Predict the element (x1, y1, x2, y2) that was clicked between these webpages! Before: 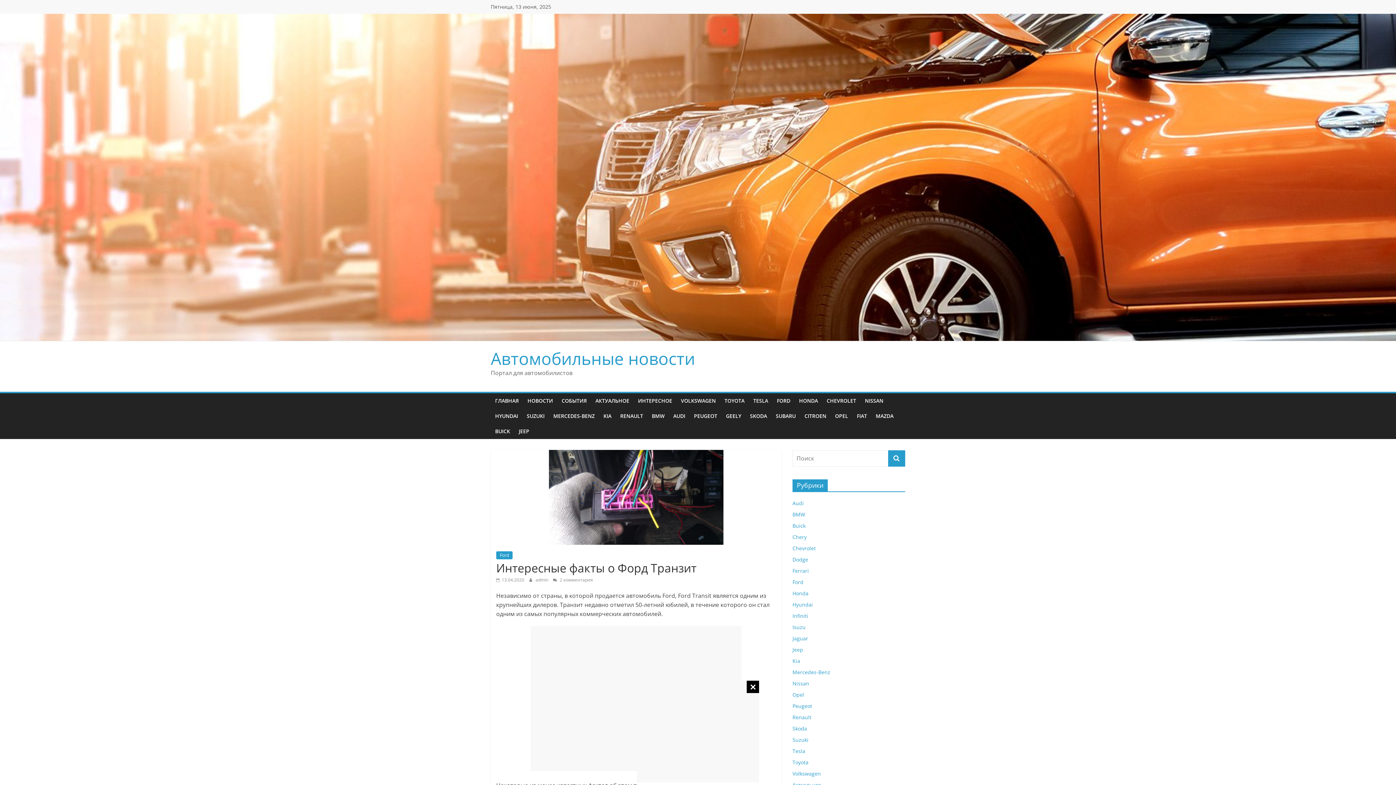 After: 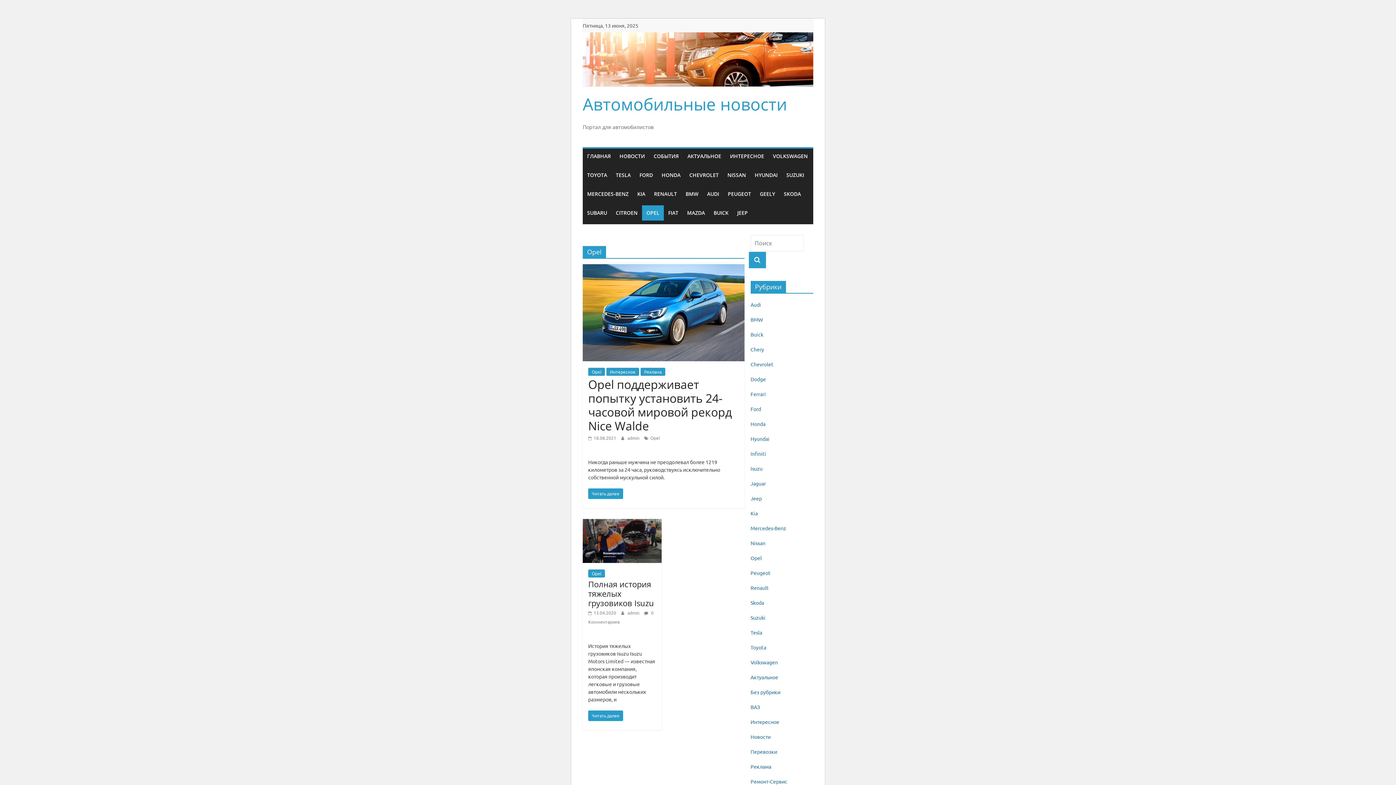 Action: bbox: (792, 691, 804, 698) label: Opel